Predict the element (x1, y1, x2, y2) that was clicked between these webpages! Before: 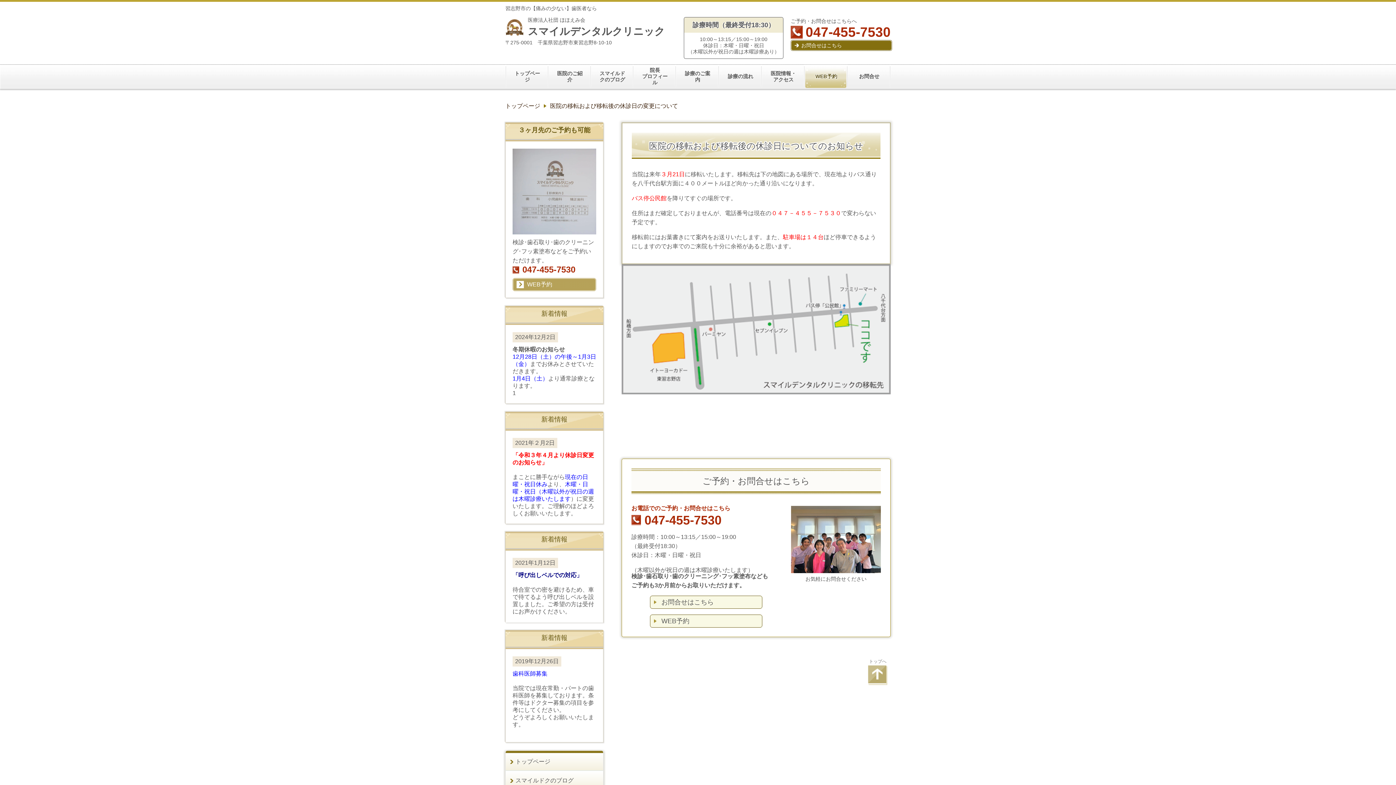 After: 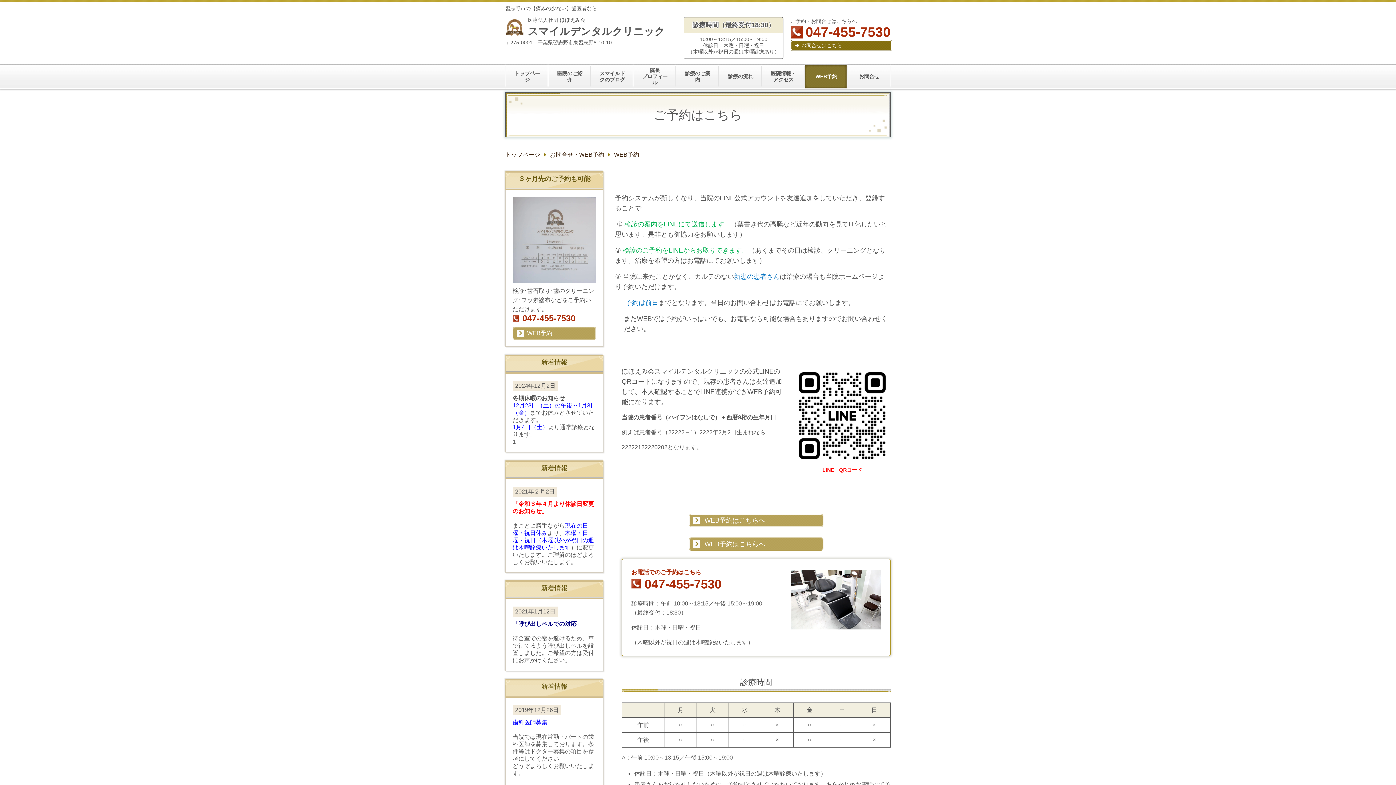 Action: bbox: (512, 229, 596, 235)